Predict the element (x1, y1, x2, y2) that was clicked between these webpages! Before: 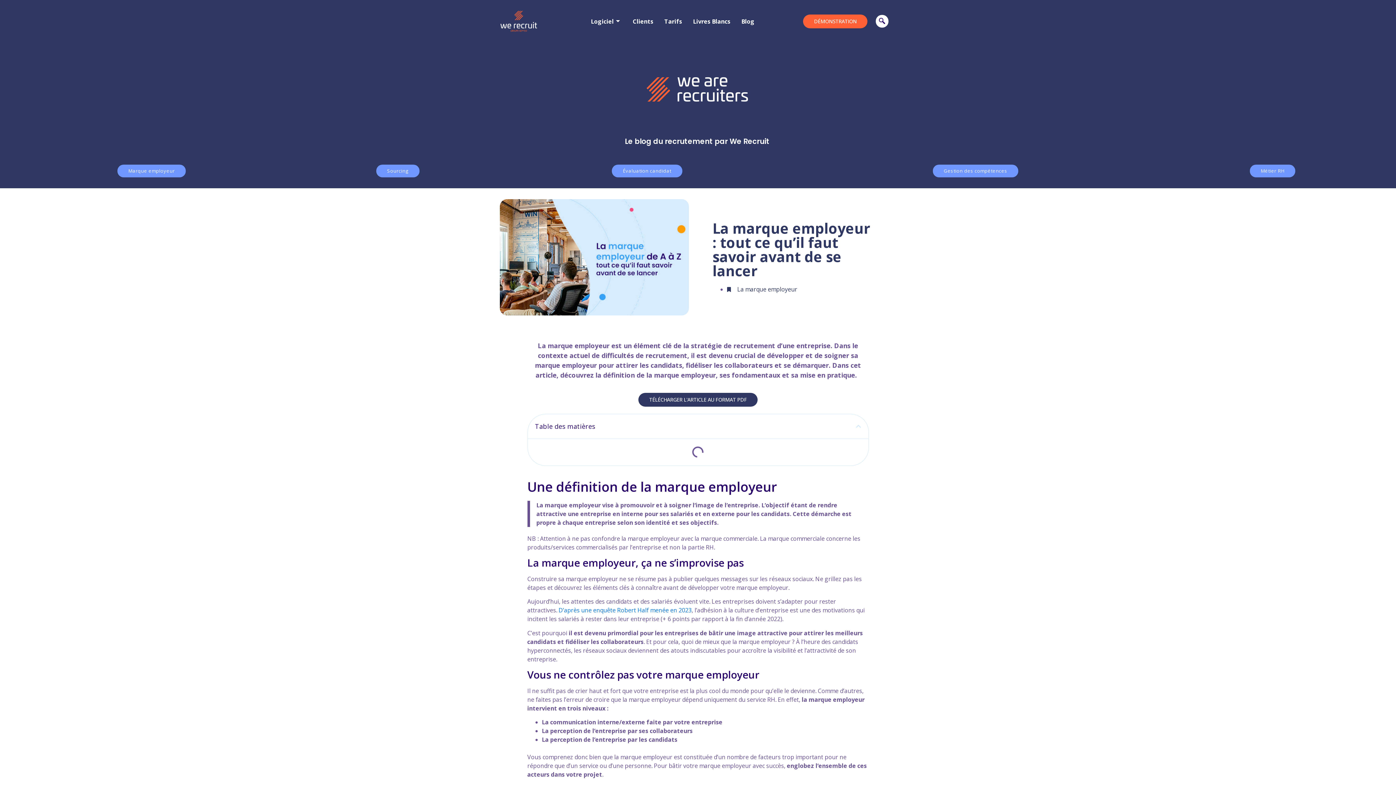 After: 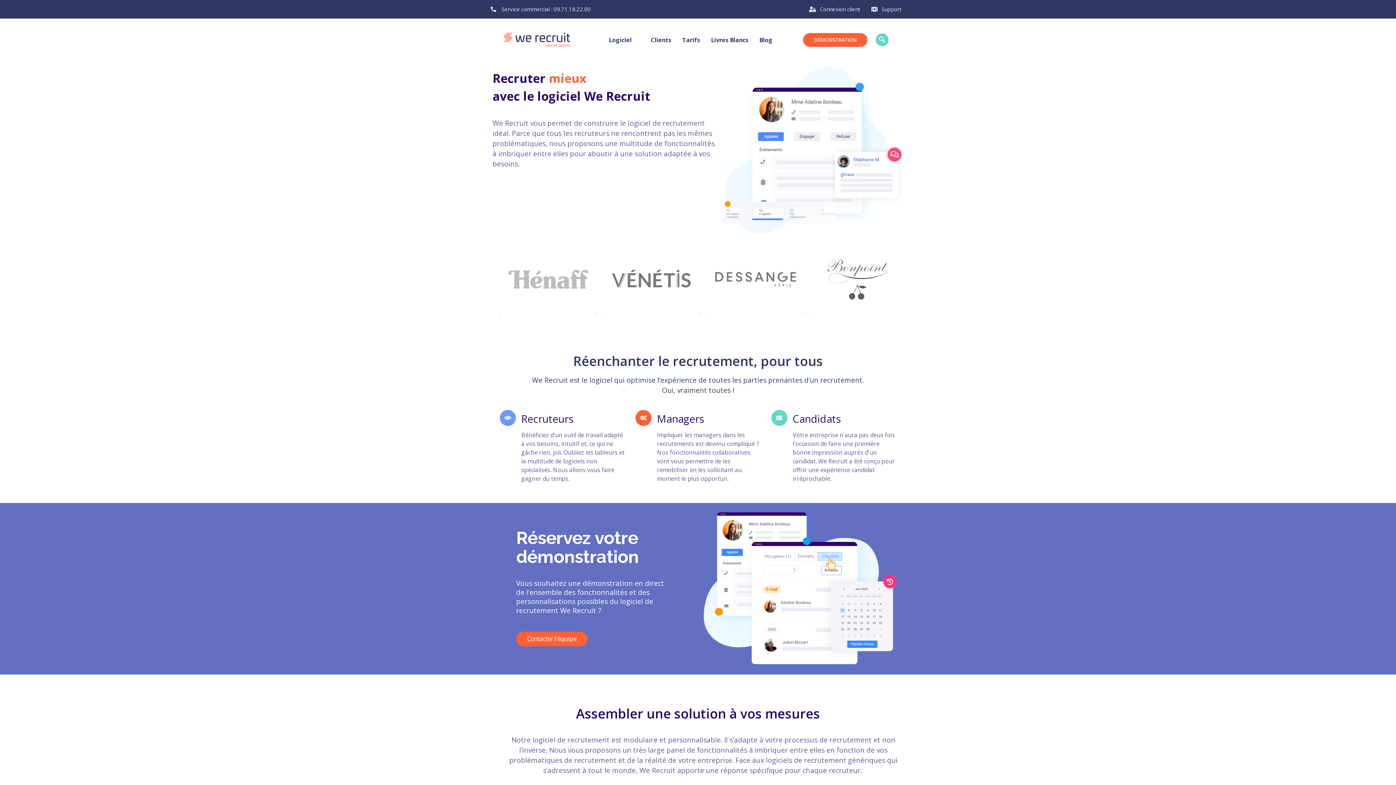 Action: bbox: (494, 4, 543, 37)